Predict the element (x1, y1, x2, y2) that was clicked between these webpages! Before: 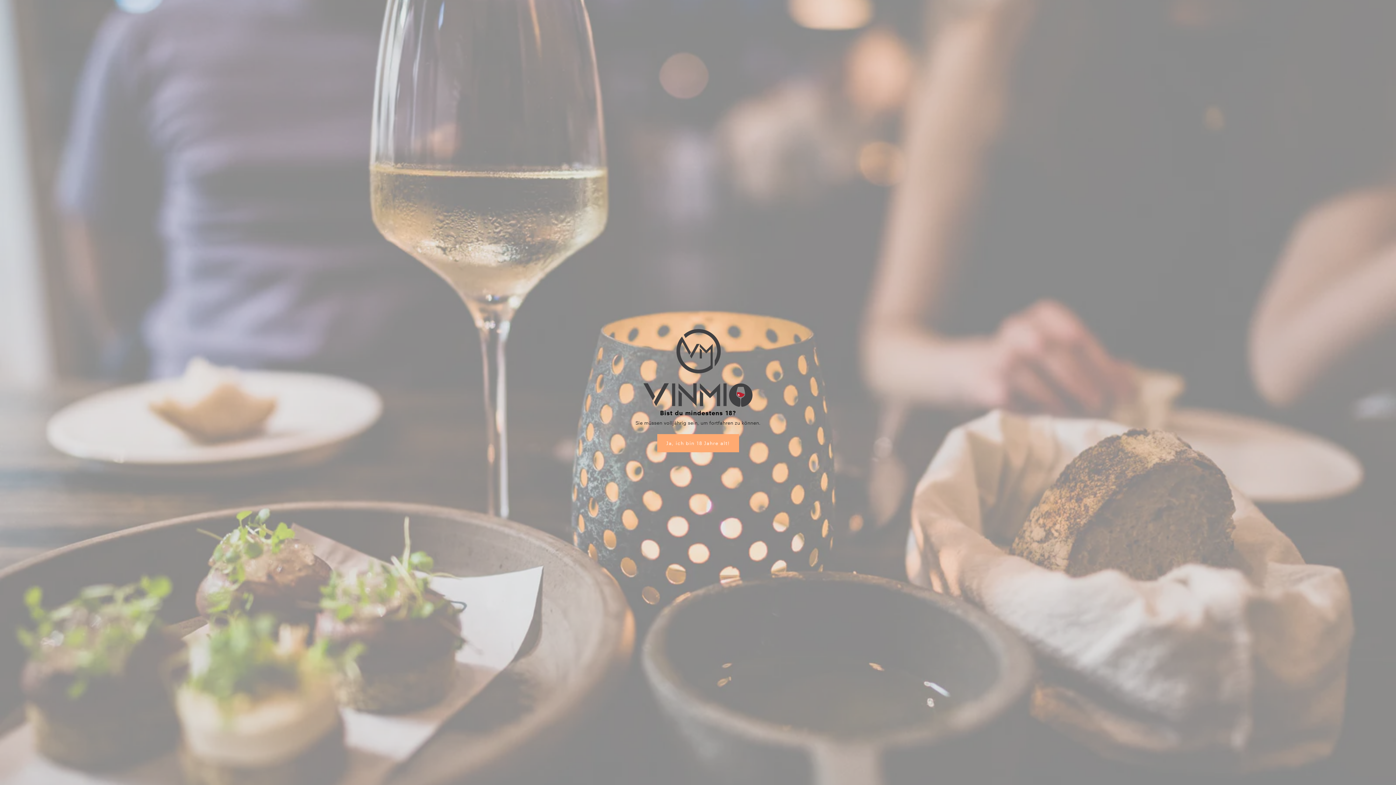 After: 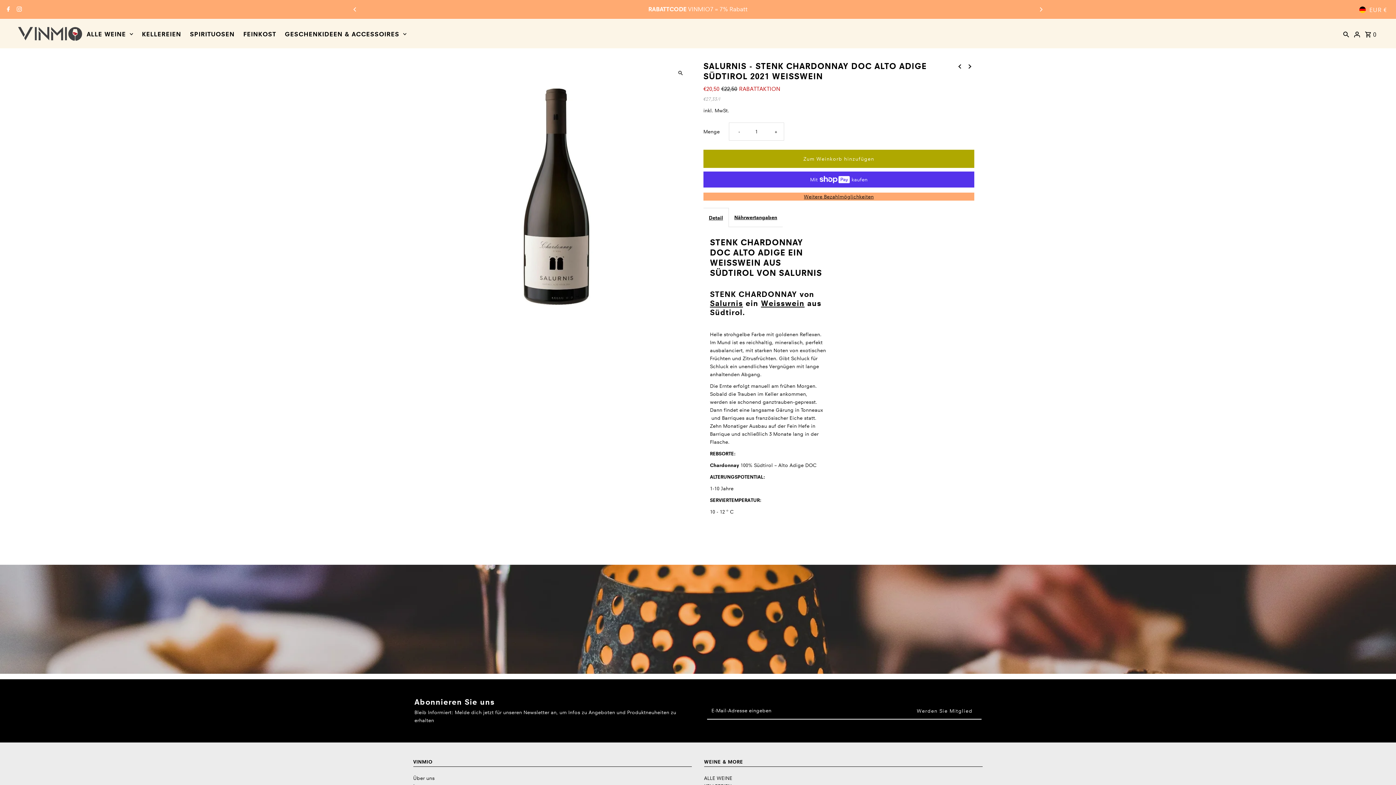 Action: label: Ja, ich bin 18 Jahre alt! bbox: (657, 434, 739, 452)